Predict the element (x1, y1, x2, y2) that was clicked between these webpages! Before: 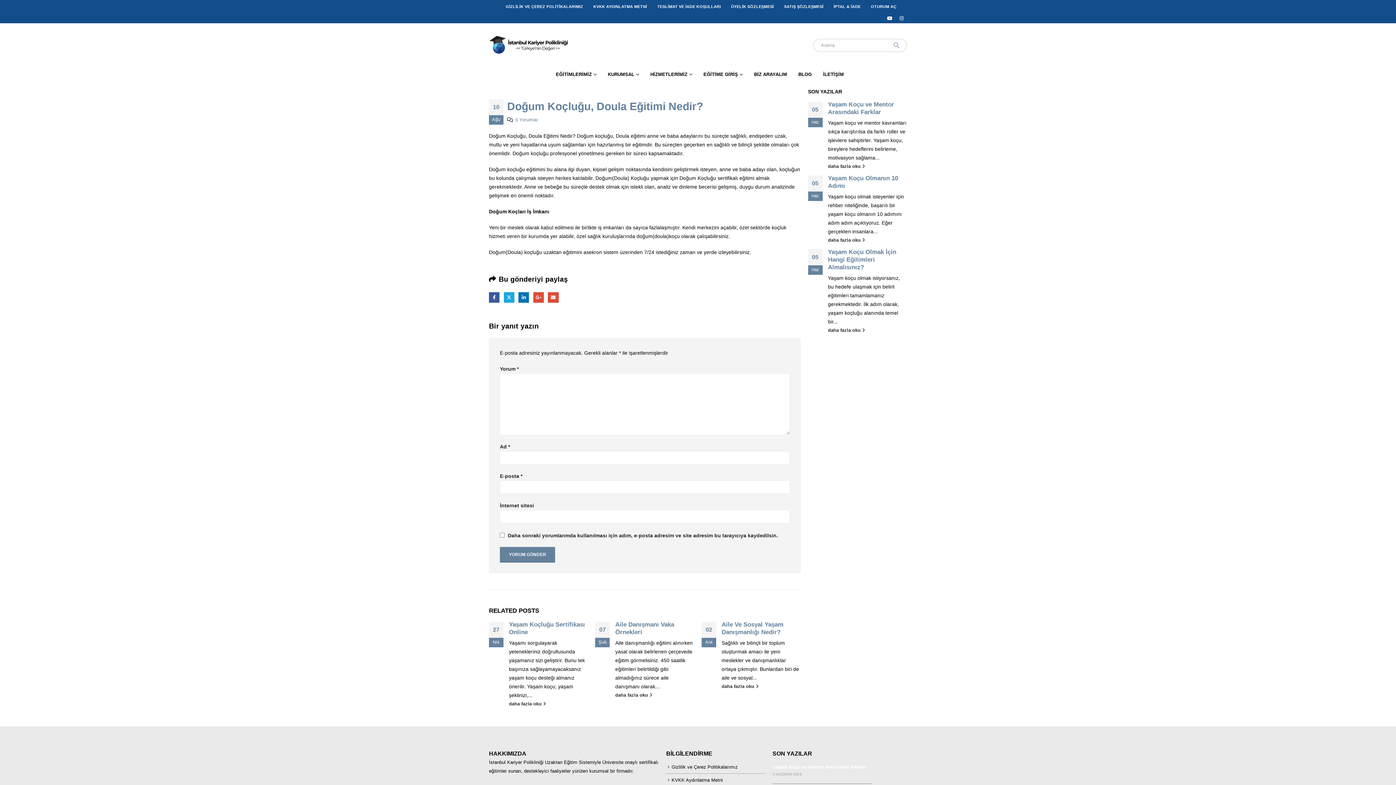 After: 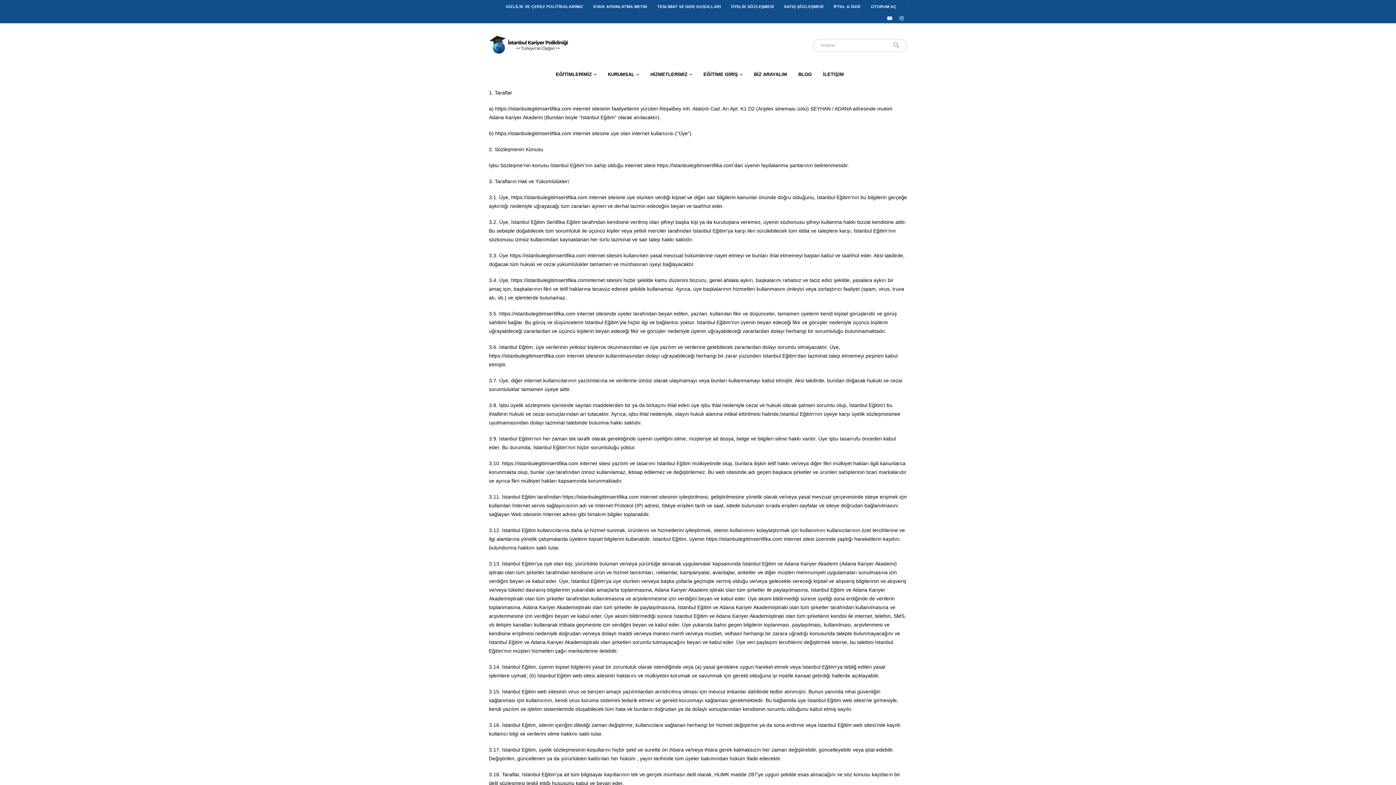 Action: bbox: (726, 0, 779, 13) label: ÜYELİK SÖZLEŞMESİ